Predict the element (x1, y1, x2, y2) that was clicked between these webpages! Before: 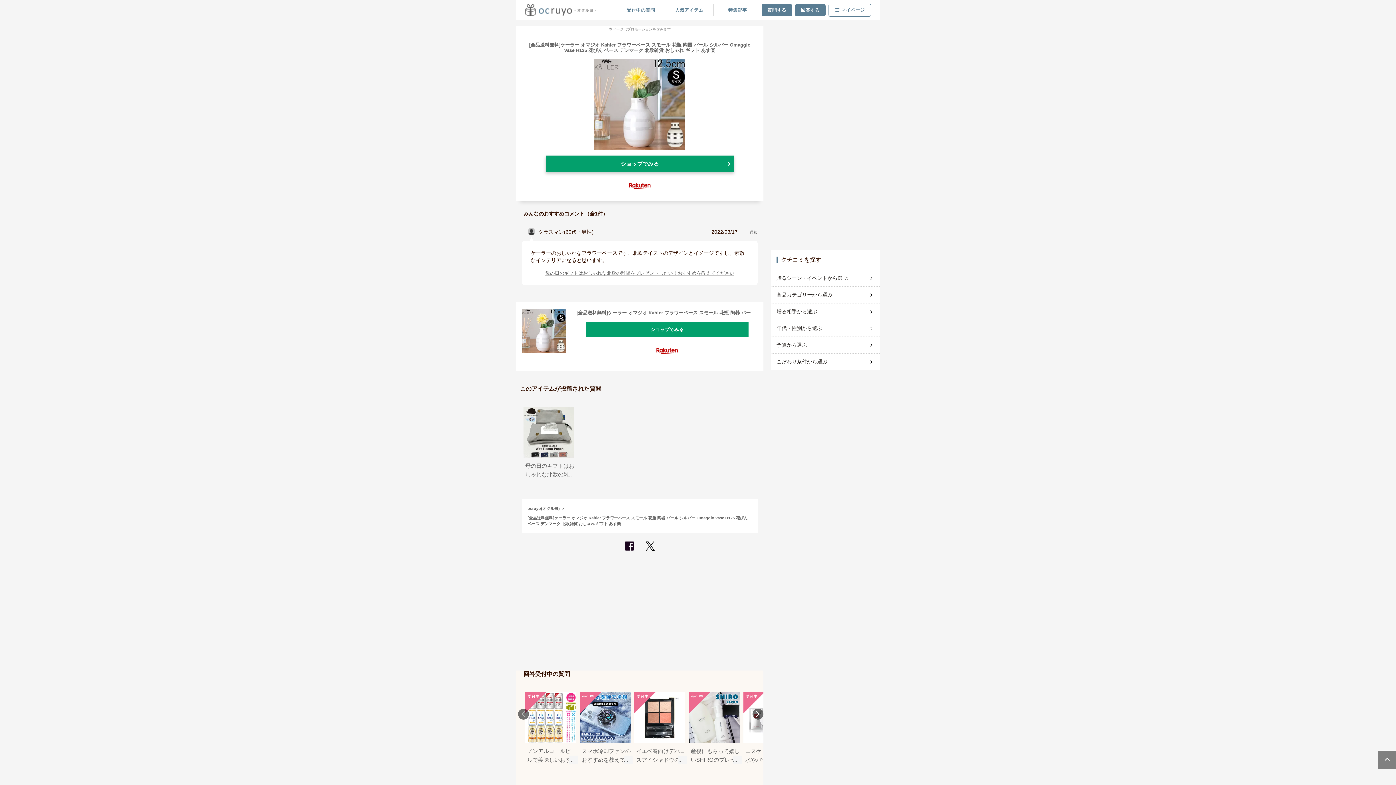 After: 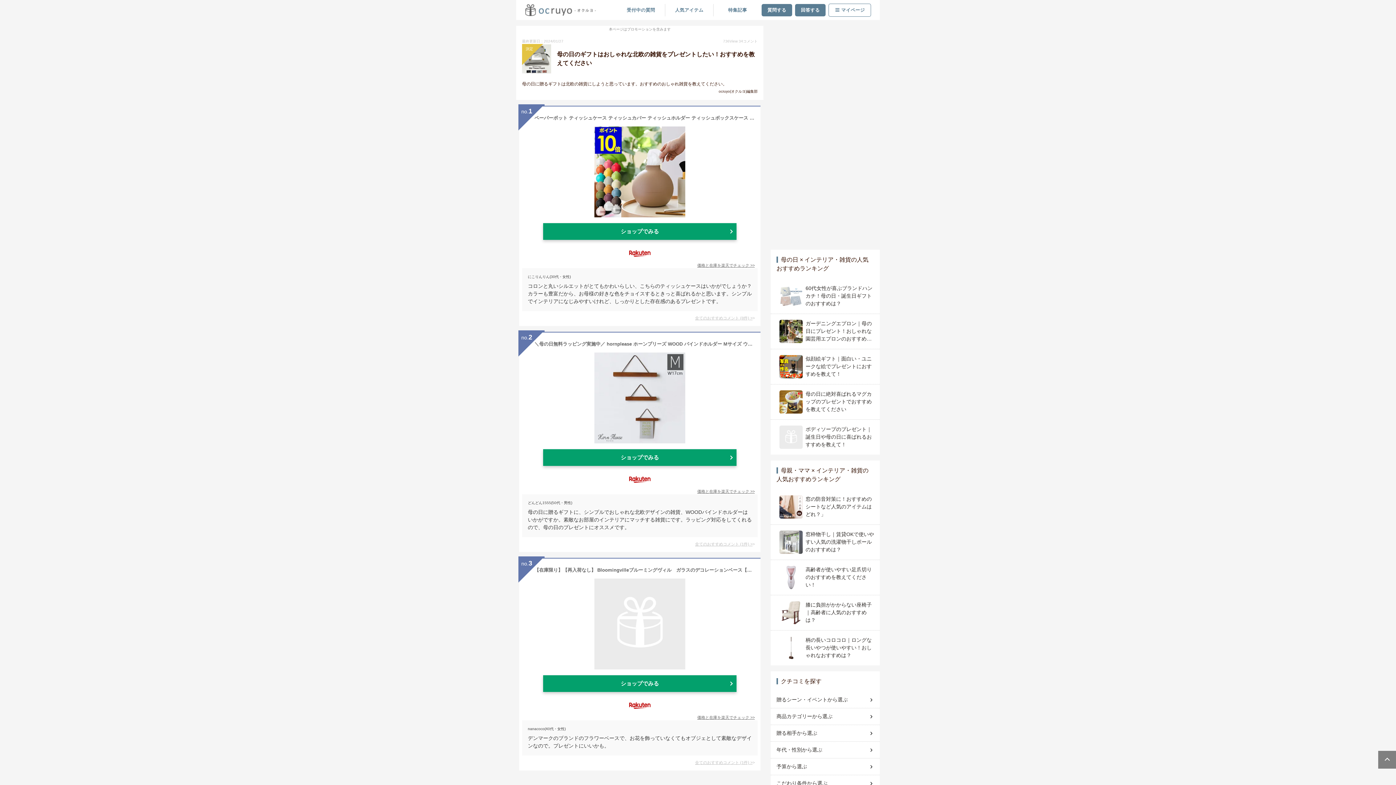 Action: bbox: (530, 269, 749, 276) label: 母の日のギフトはおしゃれな北欧の雑貨をプレゼントしたい！おすすめを教えてください